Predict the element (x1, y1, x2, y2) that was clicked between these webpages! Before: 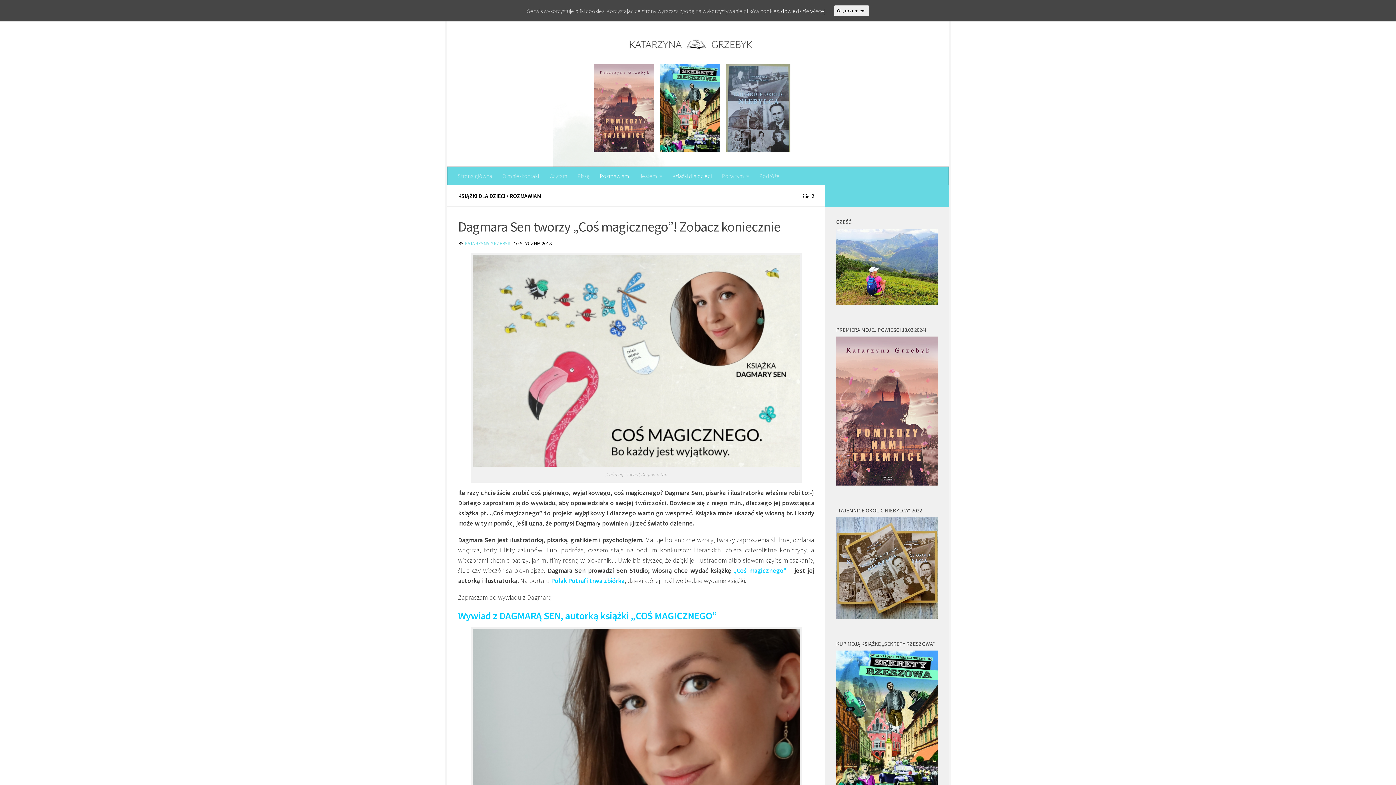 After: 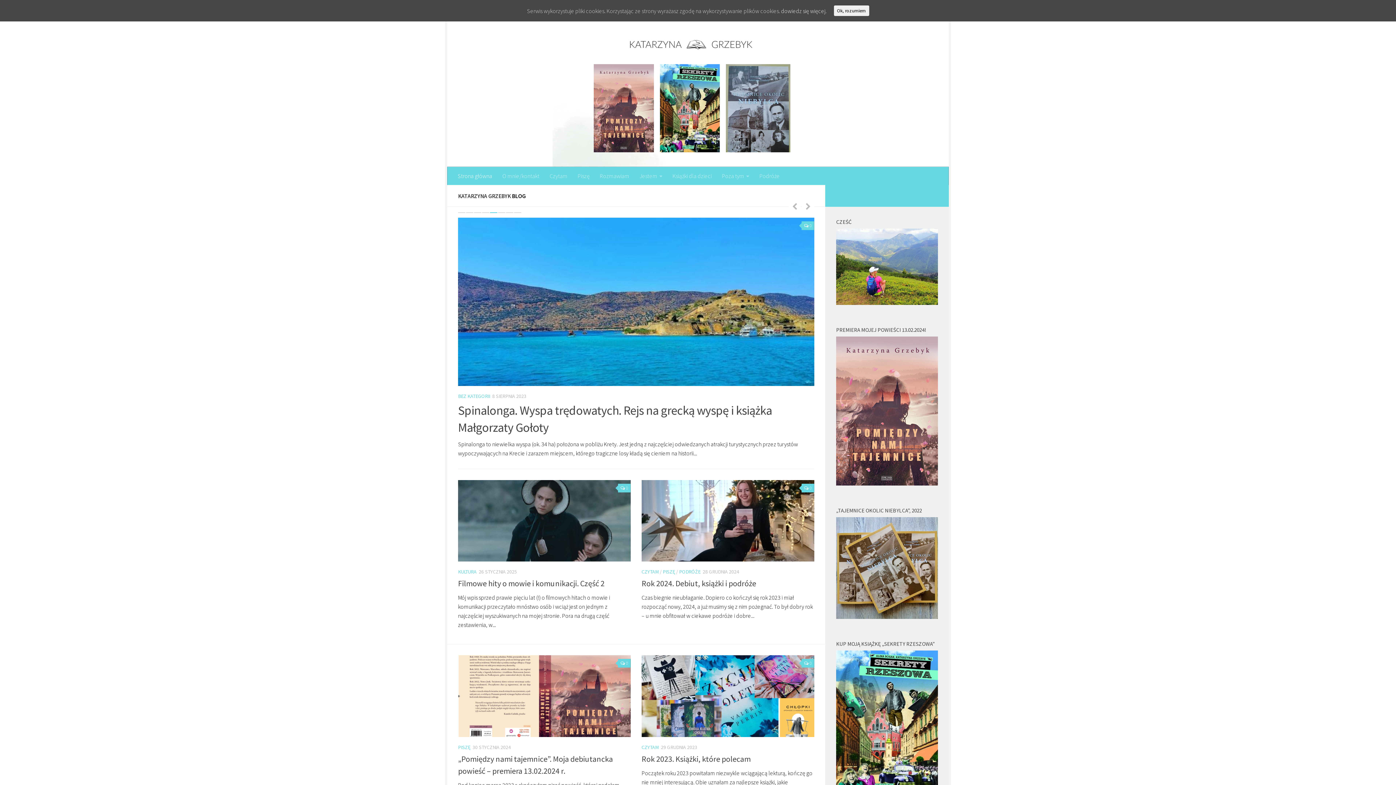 Action: bbox: (447, 21, 949, 166)